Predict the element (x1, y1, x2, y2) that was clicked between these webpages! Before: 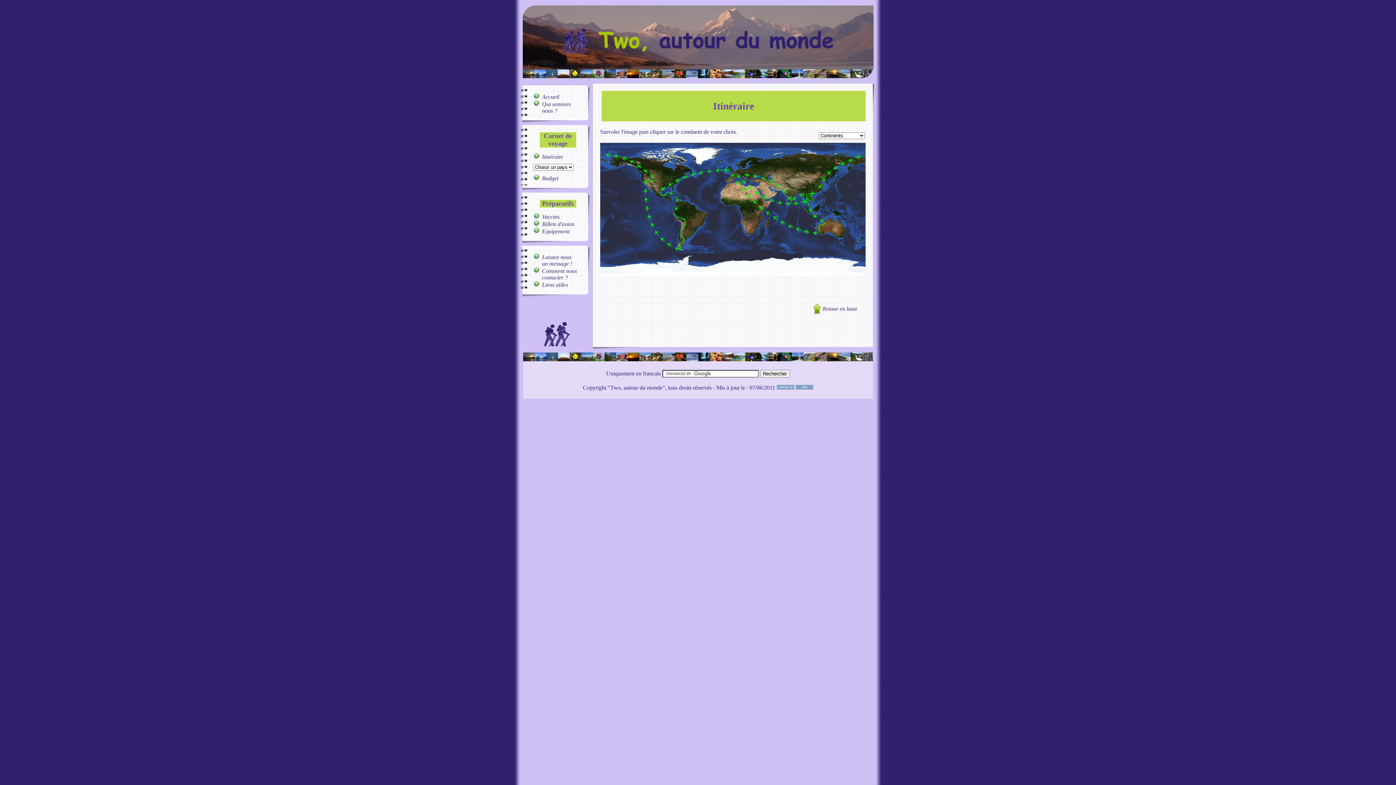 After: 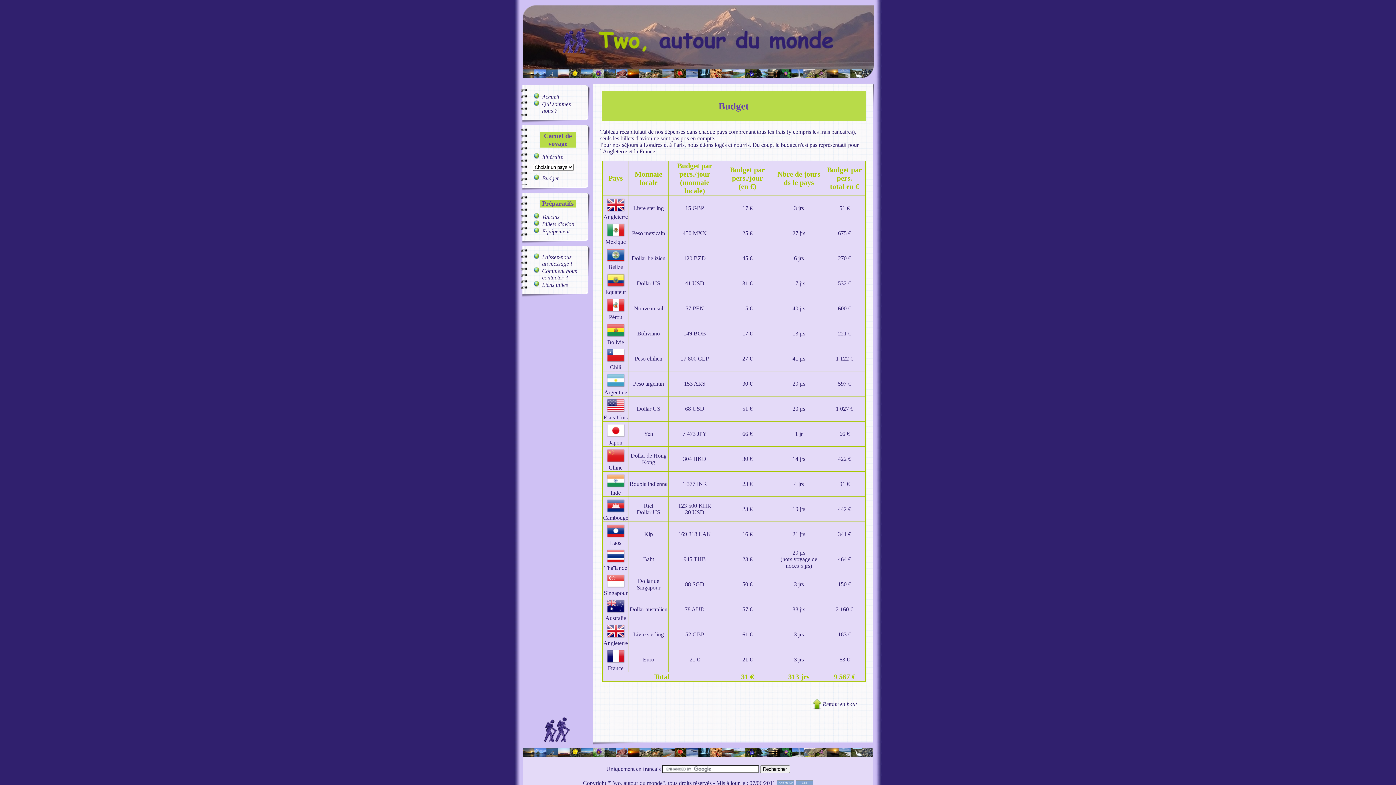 Action: label: Budget bbox: (542, 175, 558, 181)